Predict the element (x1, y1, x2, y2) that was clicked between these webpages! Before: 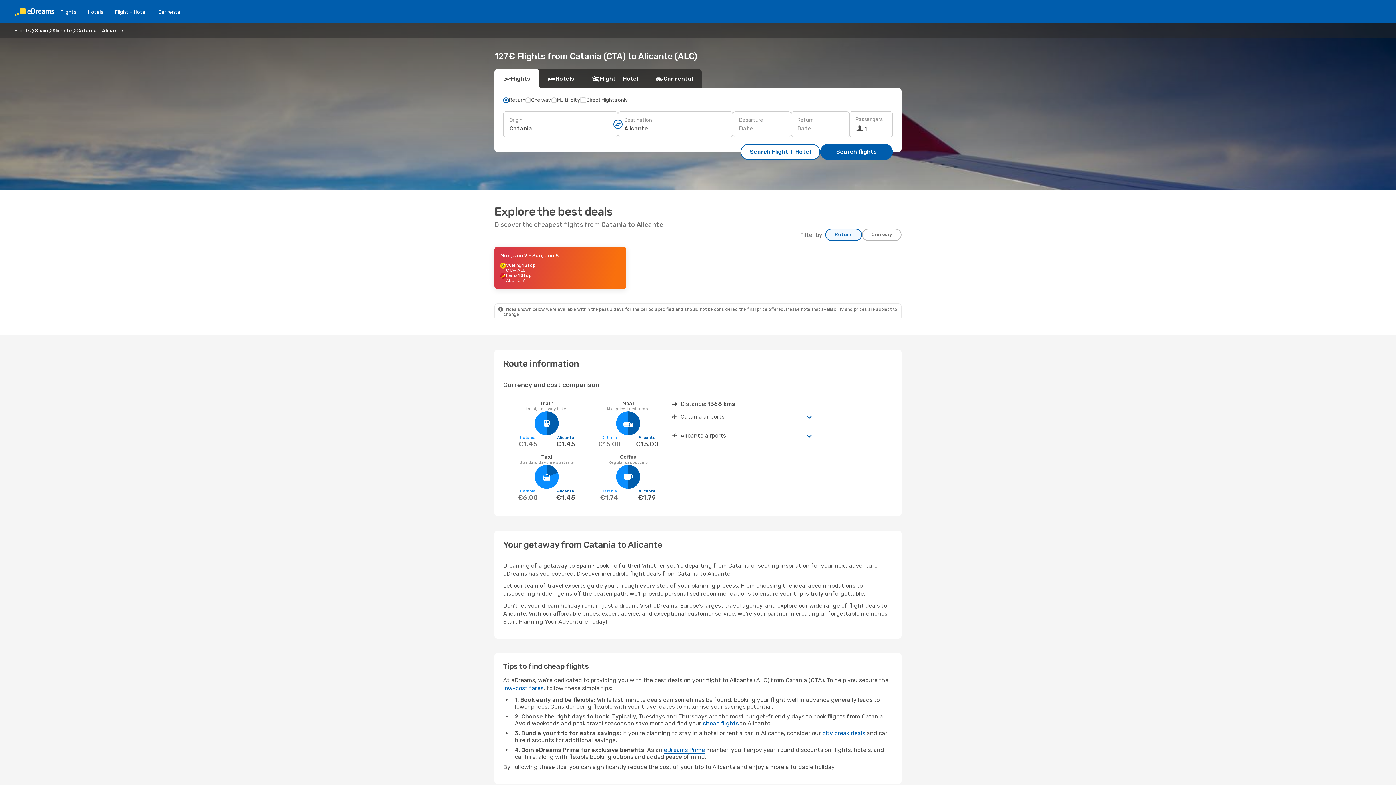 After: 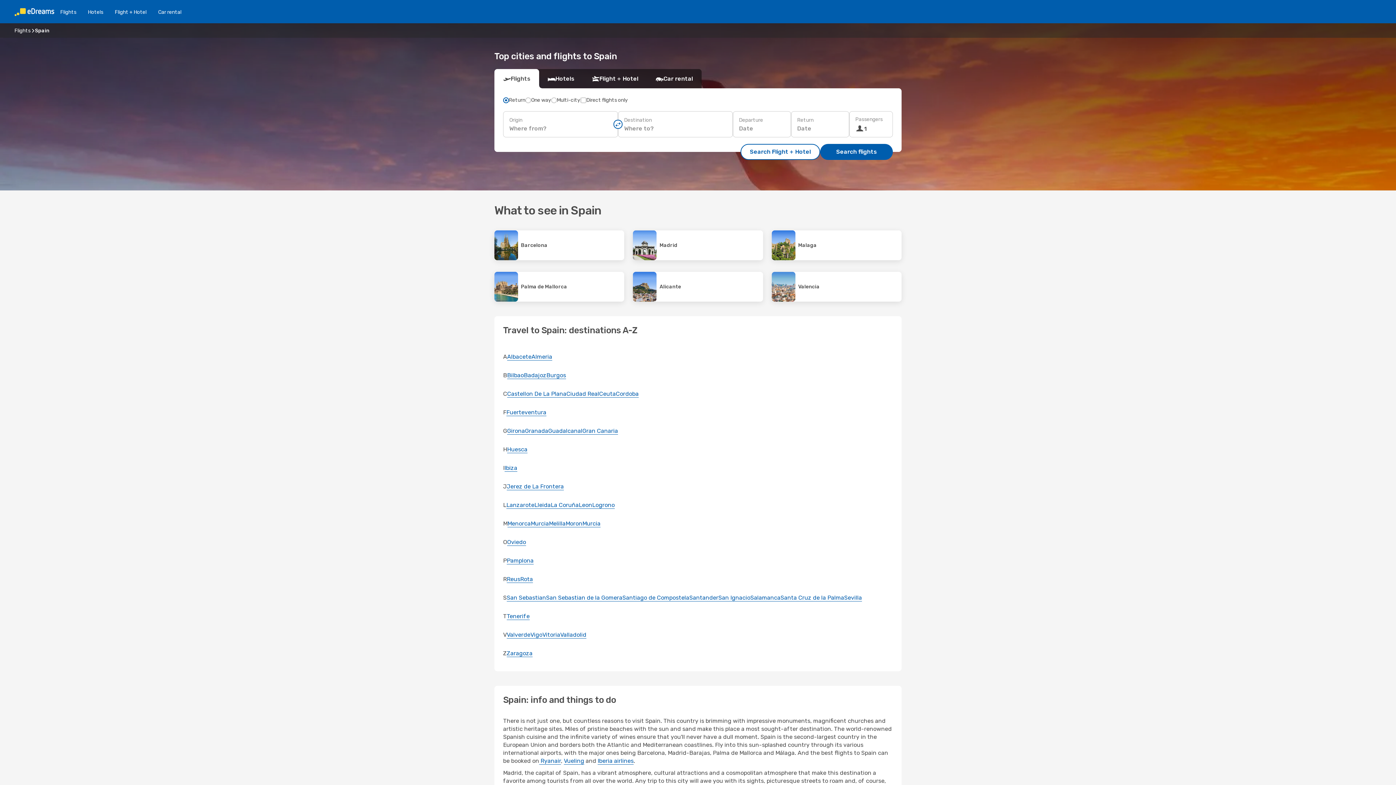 Action: bbox: (34, 27, 48, 33) label: Spain